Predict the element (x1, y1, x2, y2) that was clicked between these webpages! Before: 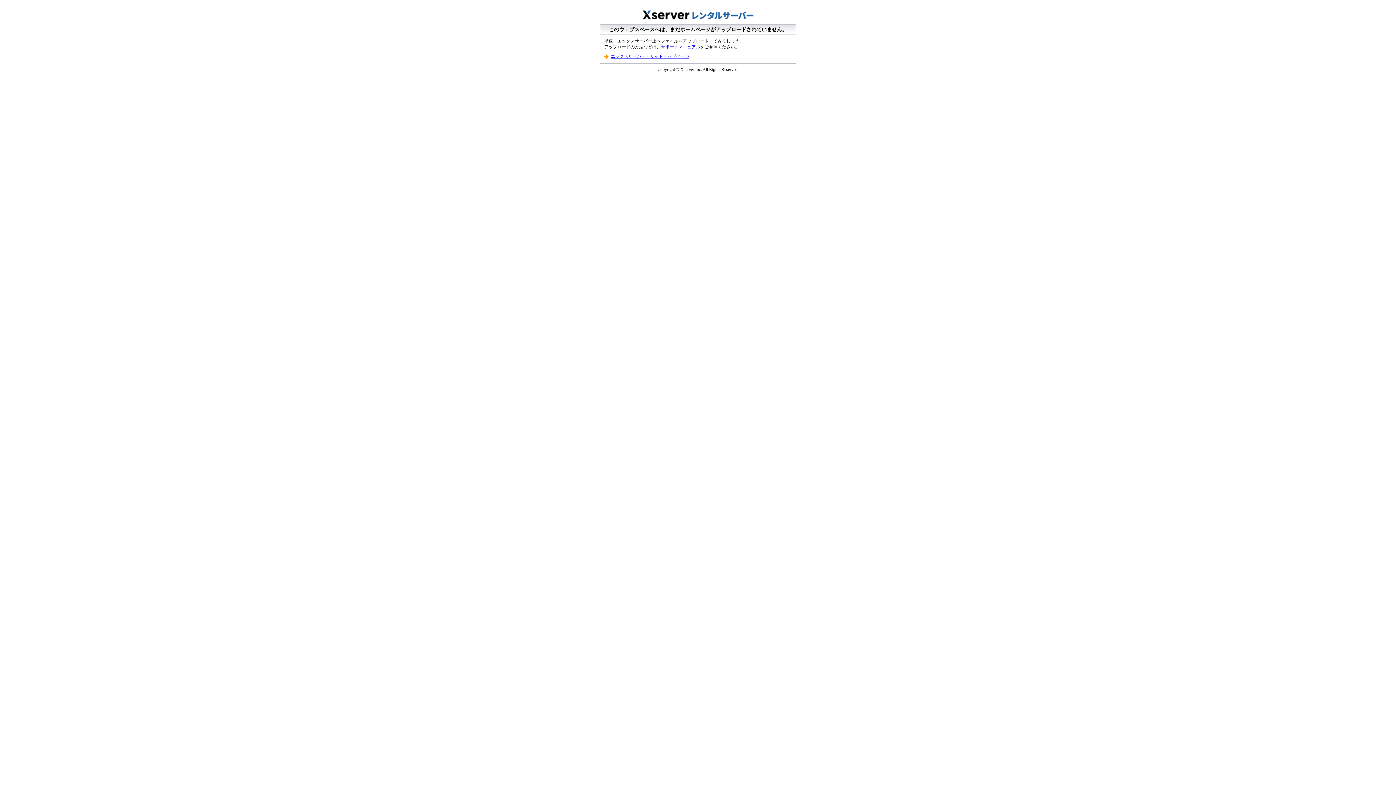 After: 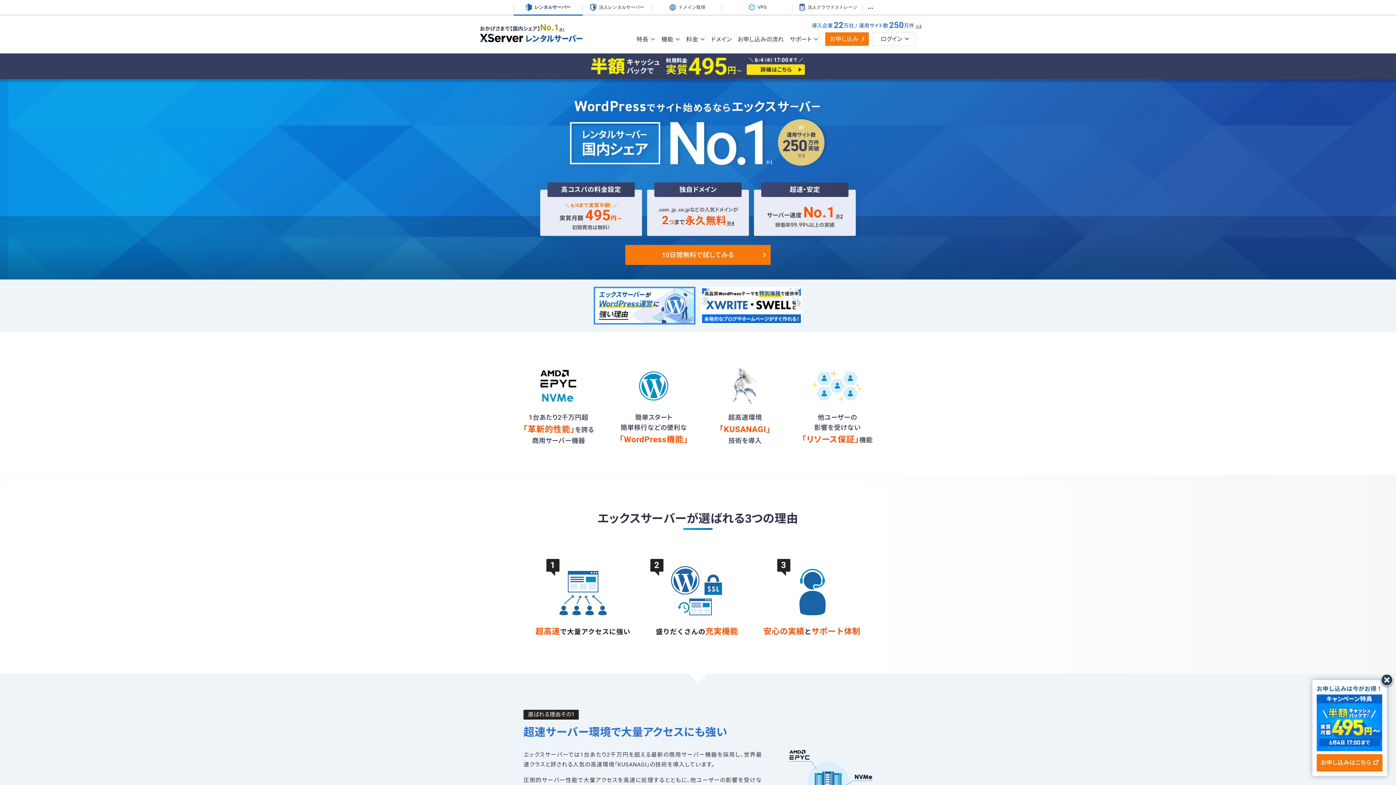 Action: bbox: (645, 5, 751, 20) label: Xserver Hosting Service